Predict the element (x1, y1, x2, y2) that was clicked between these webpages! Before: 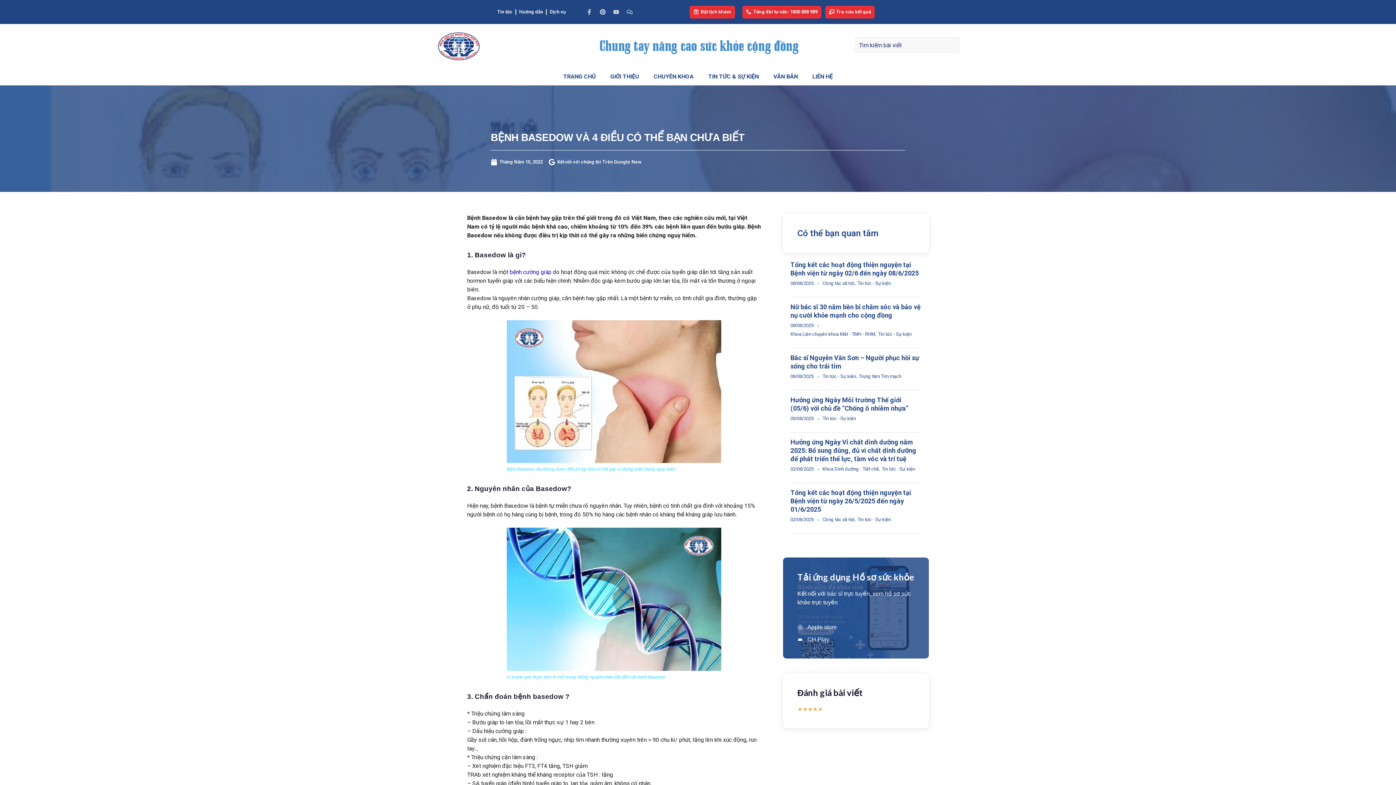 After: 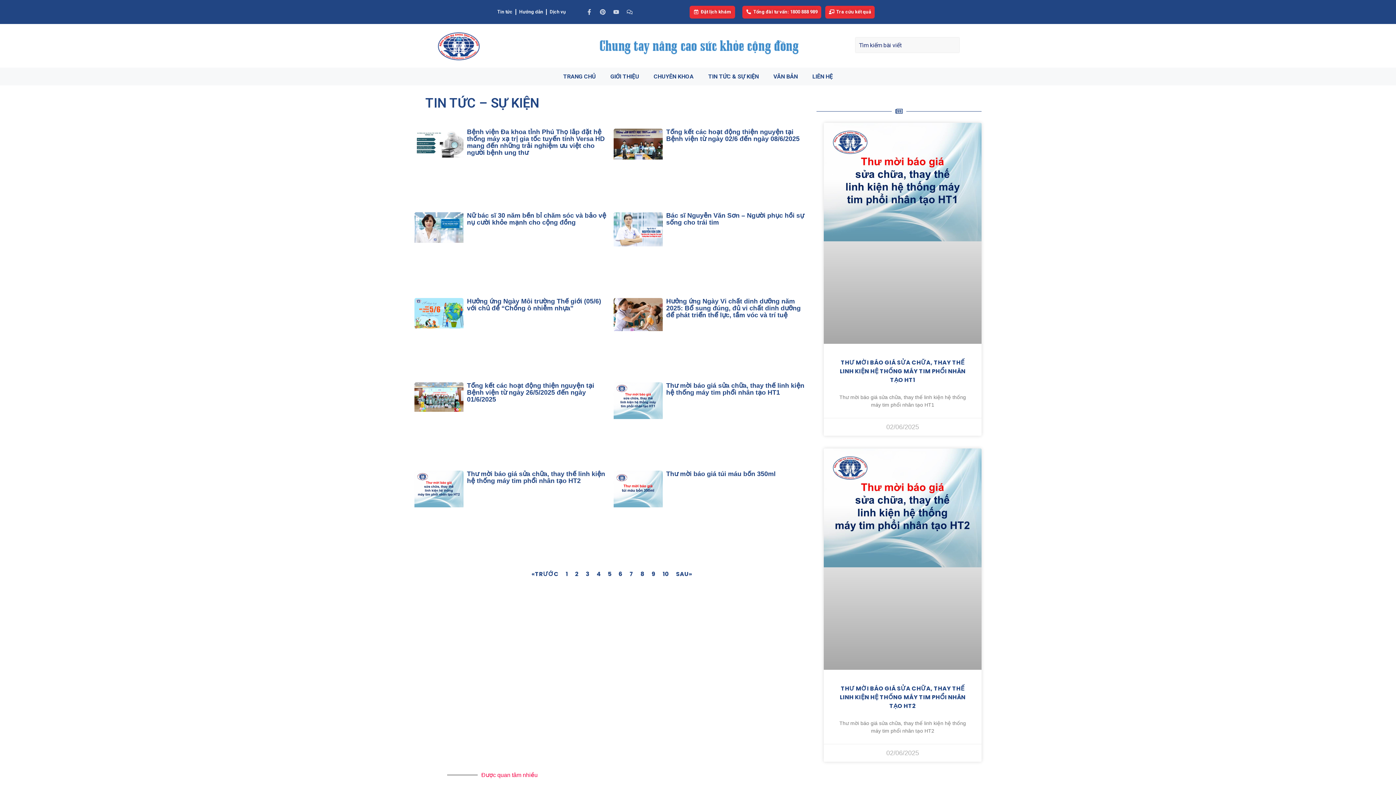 Action: label: Tin tức - Sự kiện bbox: (857, 279, 891, 288)